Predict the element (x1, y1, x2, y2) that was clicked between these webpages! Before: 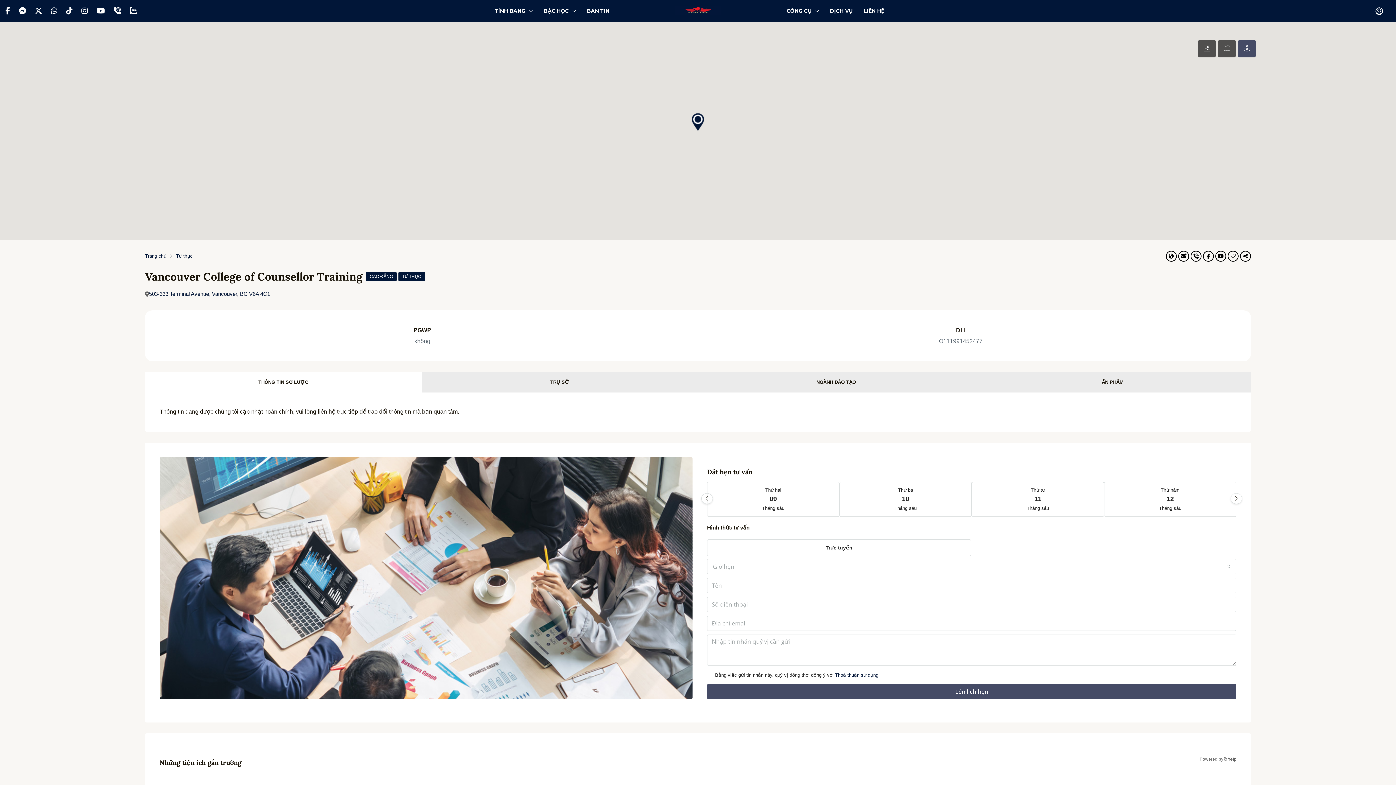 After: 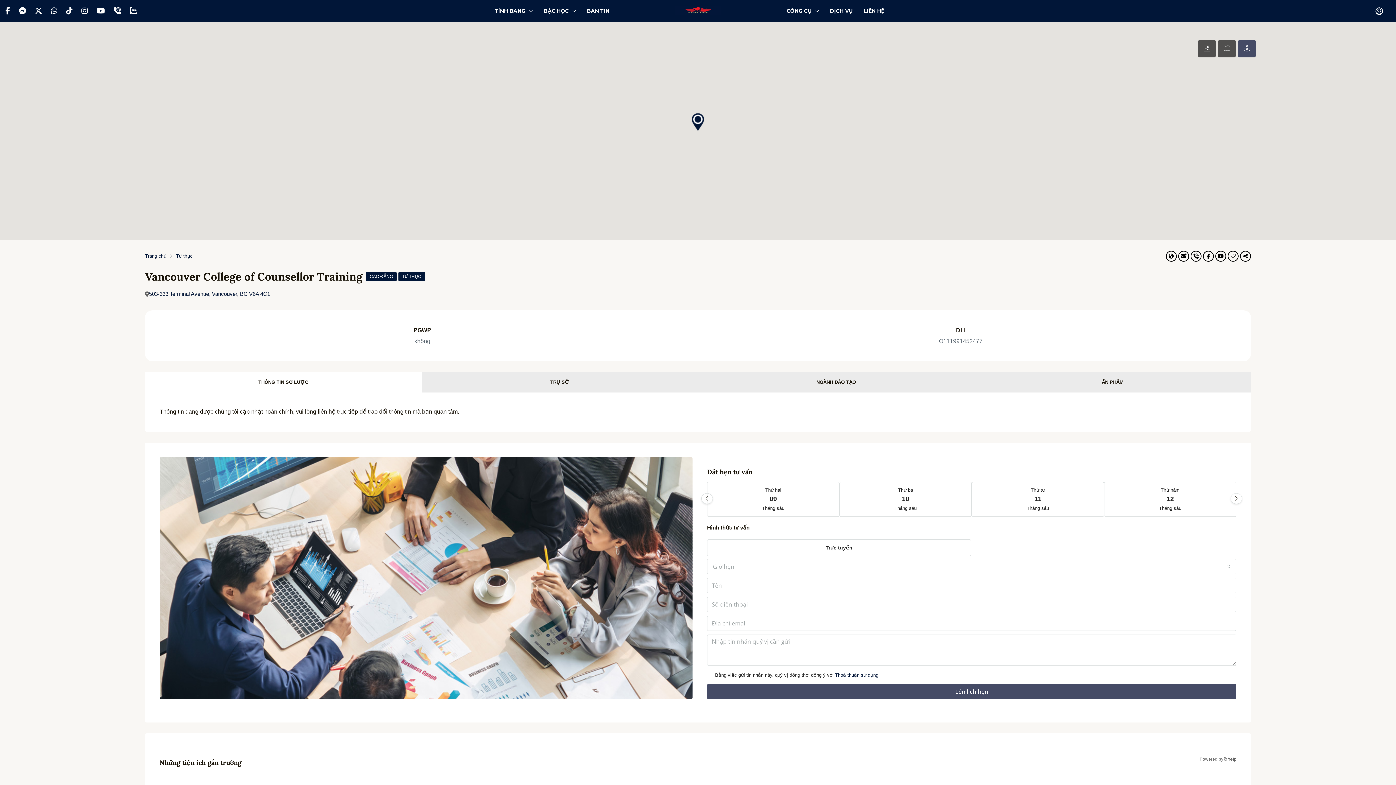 Action: bbox: (145, 372, 421, 392) label: THÔNG TIN SƠ LƯỢC